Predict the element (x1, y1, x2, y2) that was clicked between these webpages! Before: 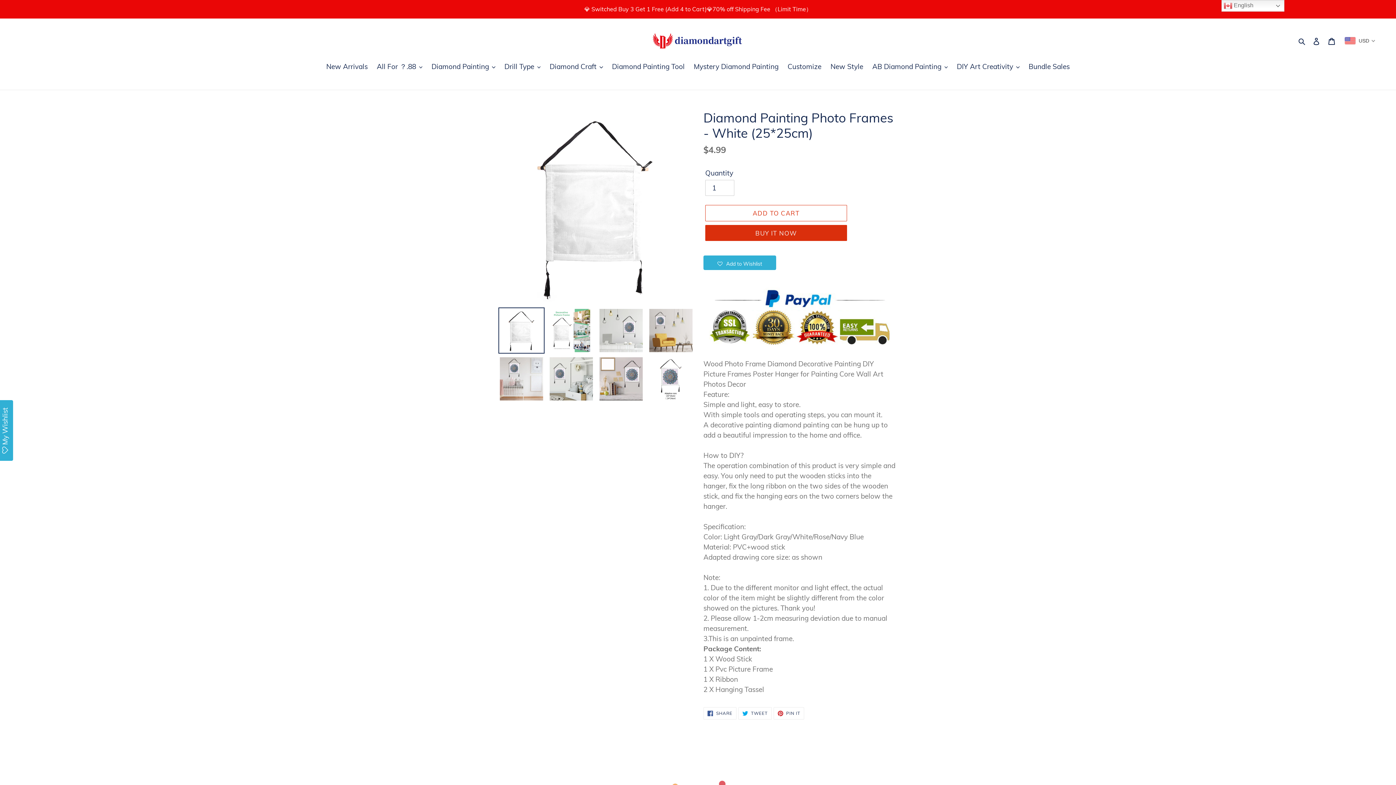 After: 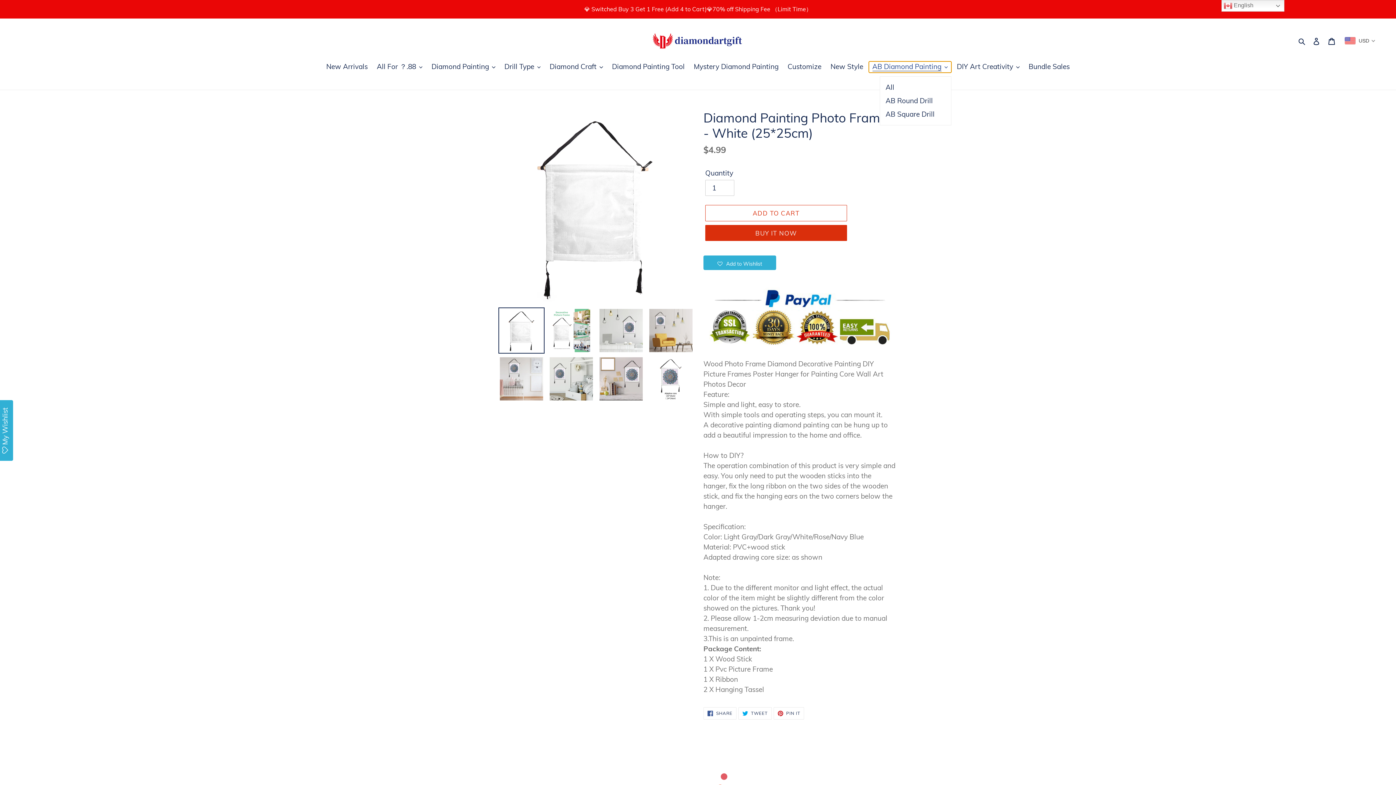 Action: bbox: (868, 61, 951, 72) label: AB Diamond Painting